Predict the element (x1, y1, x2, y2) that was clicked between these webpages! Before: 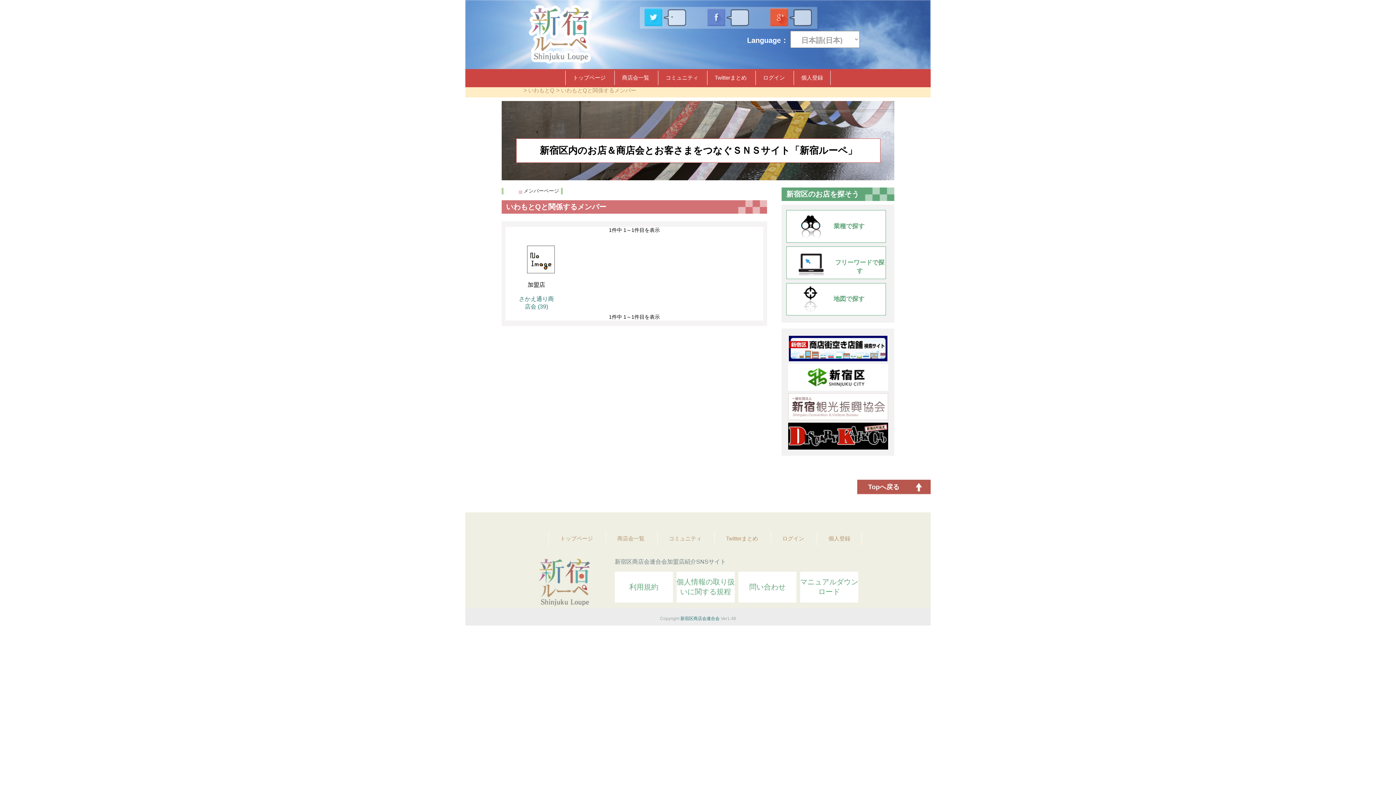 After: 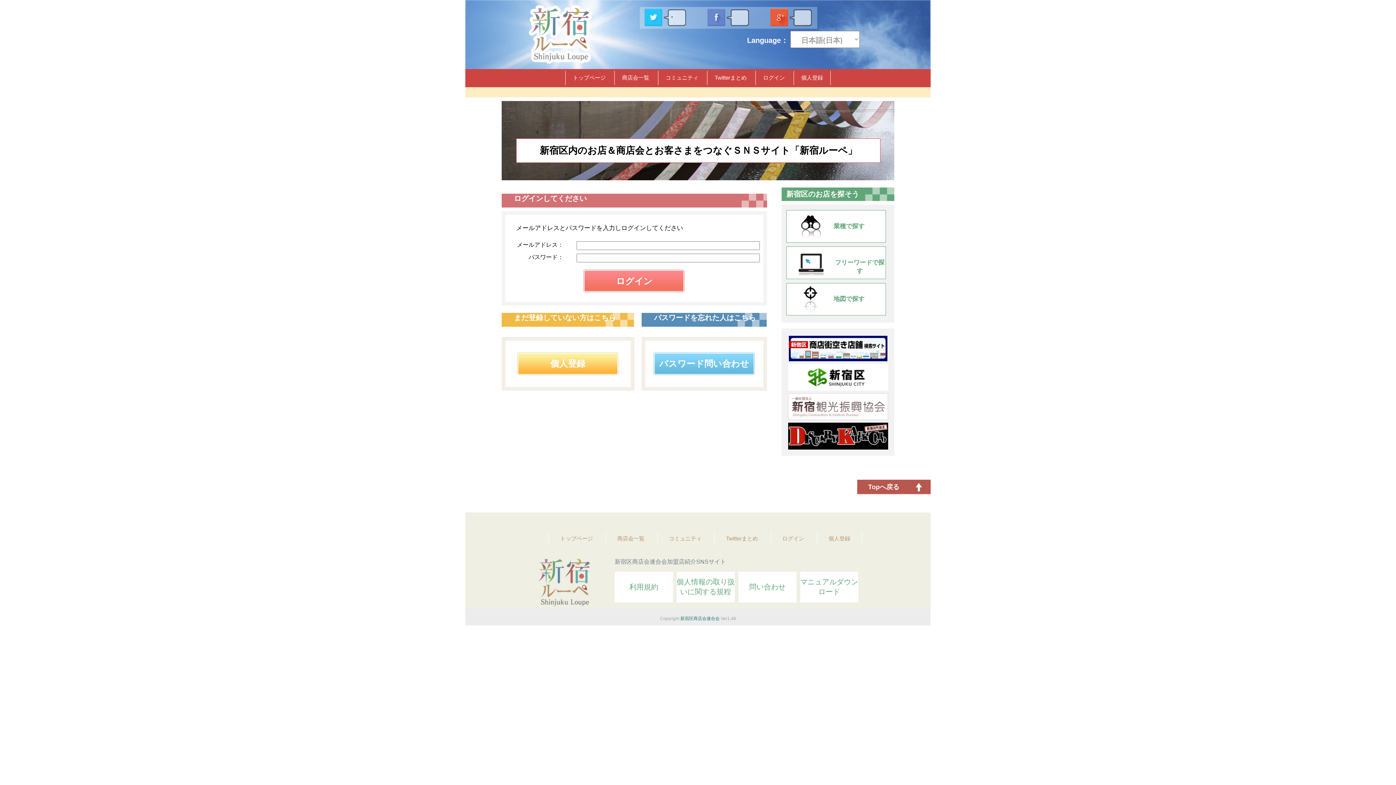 Action: label: ログイン bbox: (771, 532, 815, 546)